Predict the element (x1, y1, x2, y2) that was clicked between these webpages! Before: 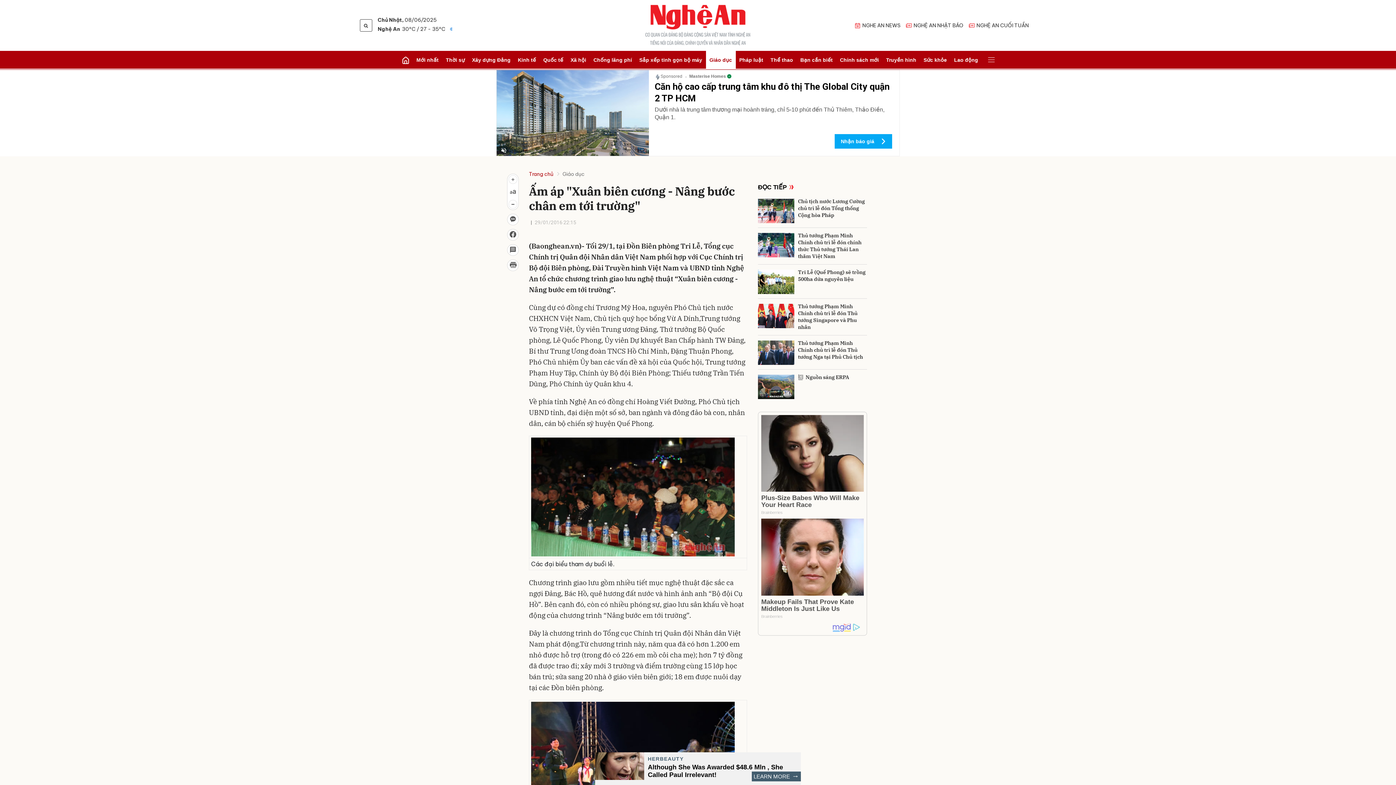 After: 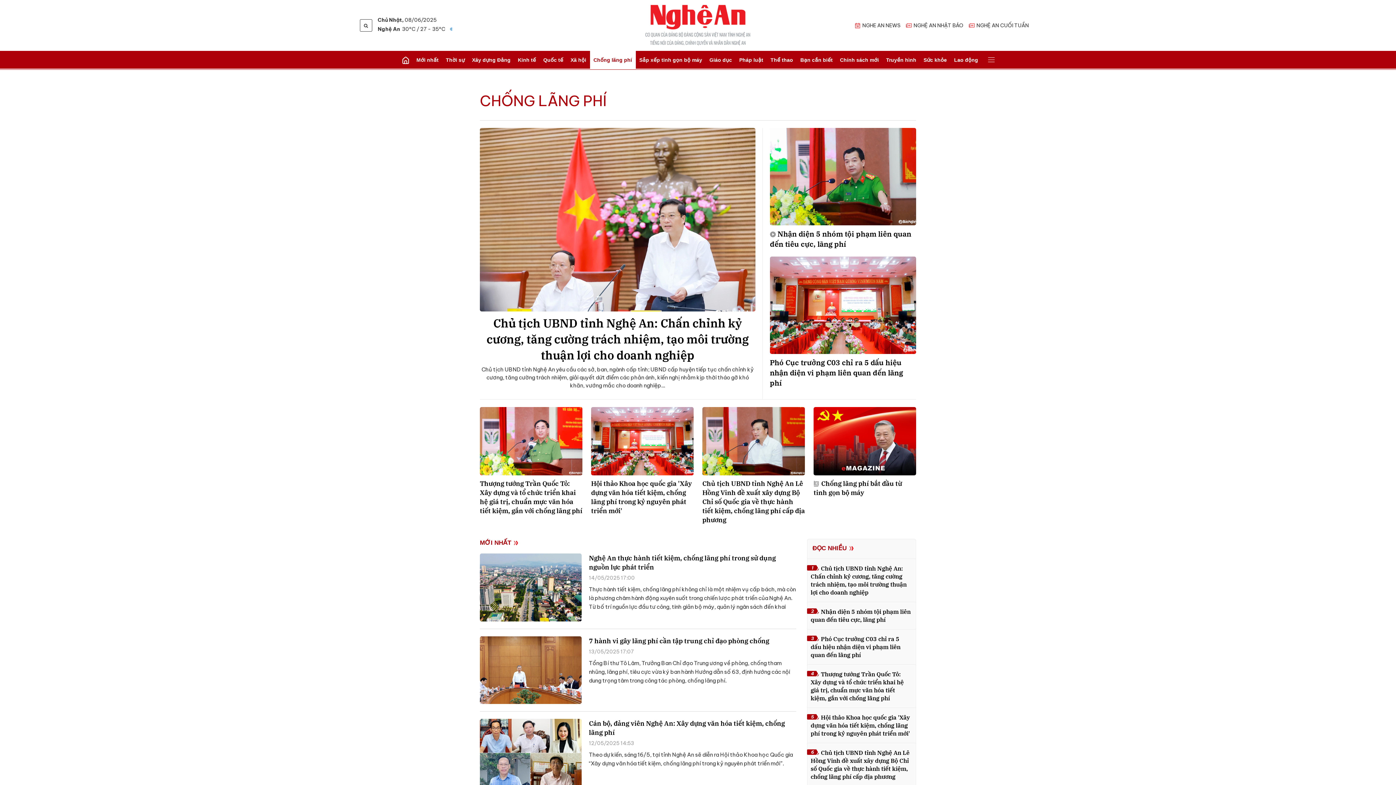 Action: bbox: (590, 50, 635, 69) label: Chống lãng phí